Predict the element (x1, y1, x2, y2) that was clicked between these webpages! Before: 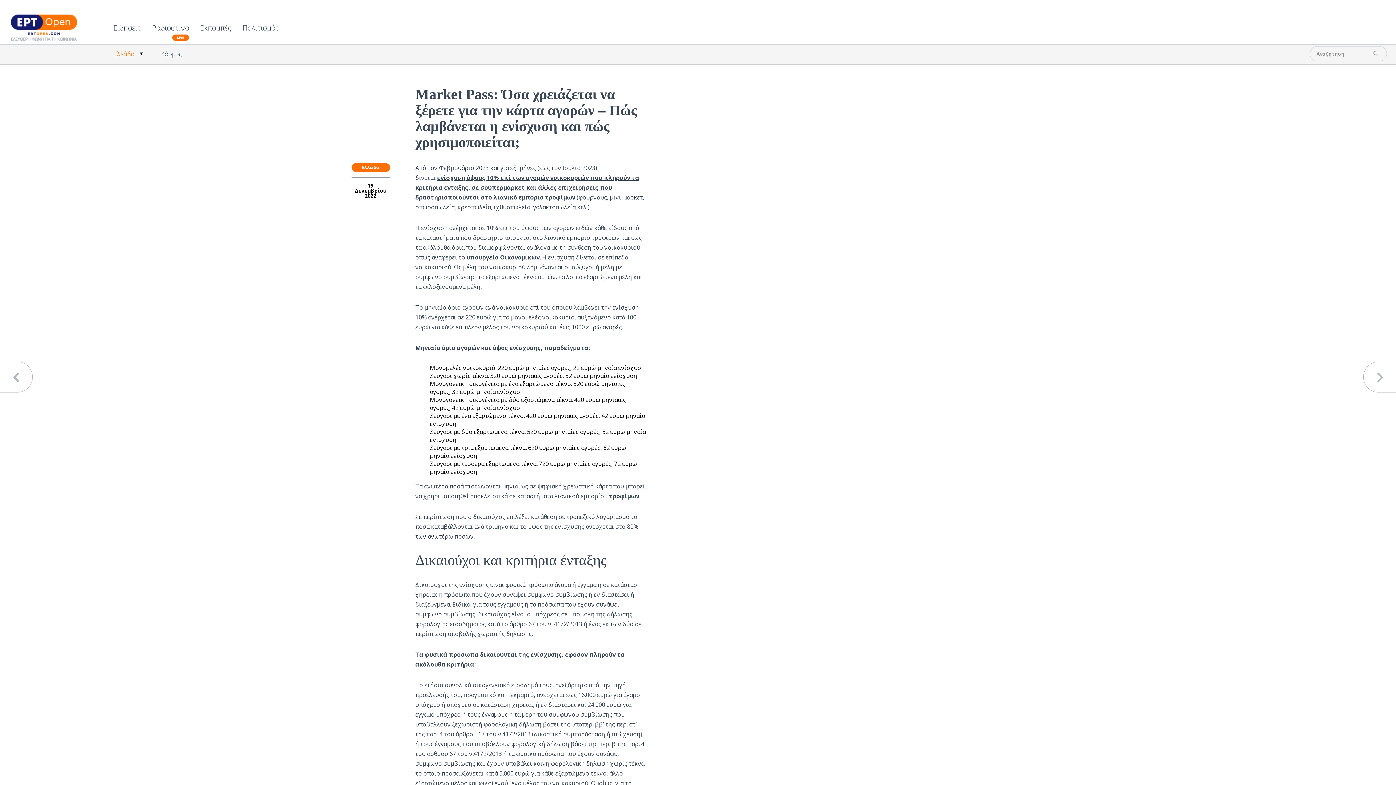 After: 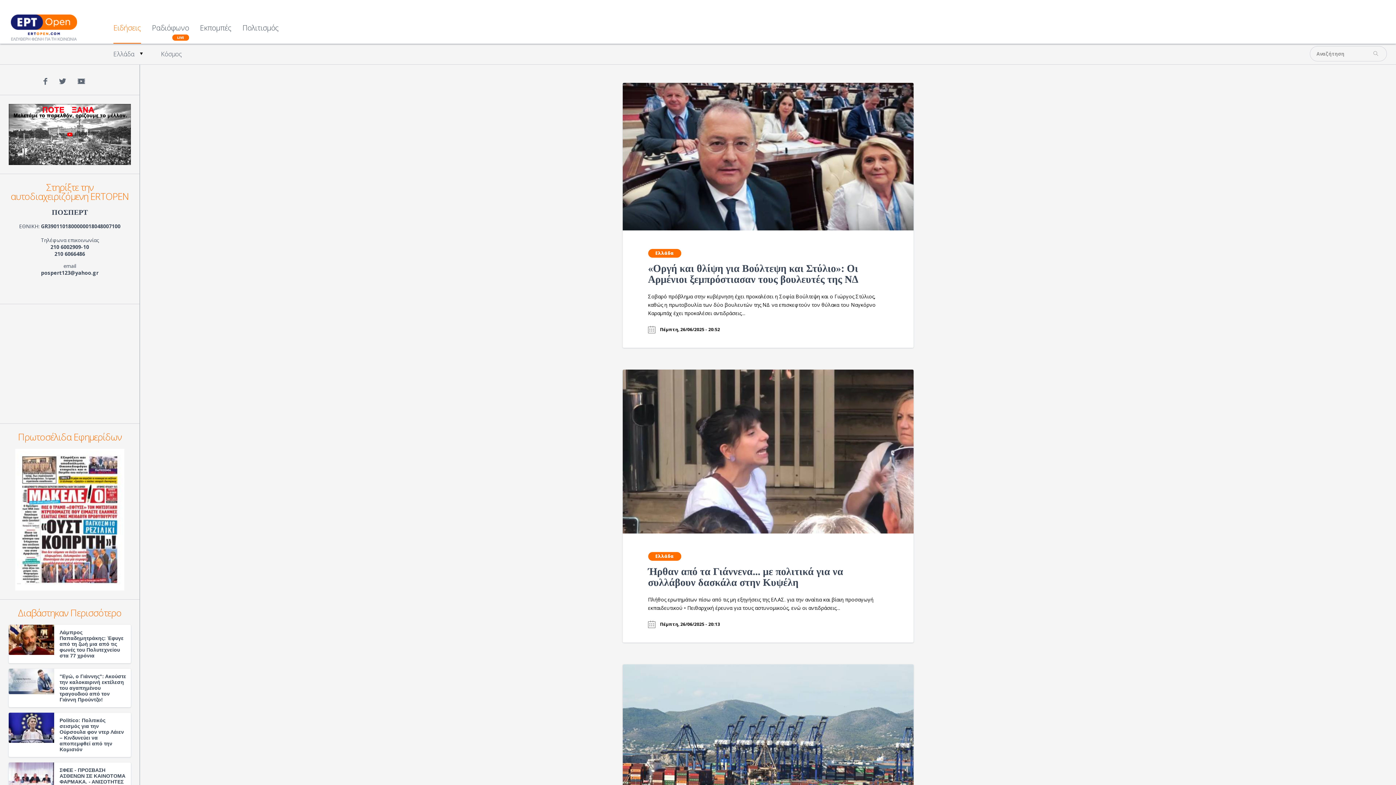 Action: bbox: (113, 24, 141, 43) label: Ειδήσεις